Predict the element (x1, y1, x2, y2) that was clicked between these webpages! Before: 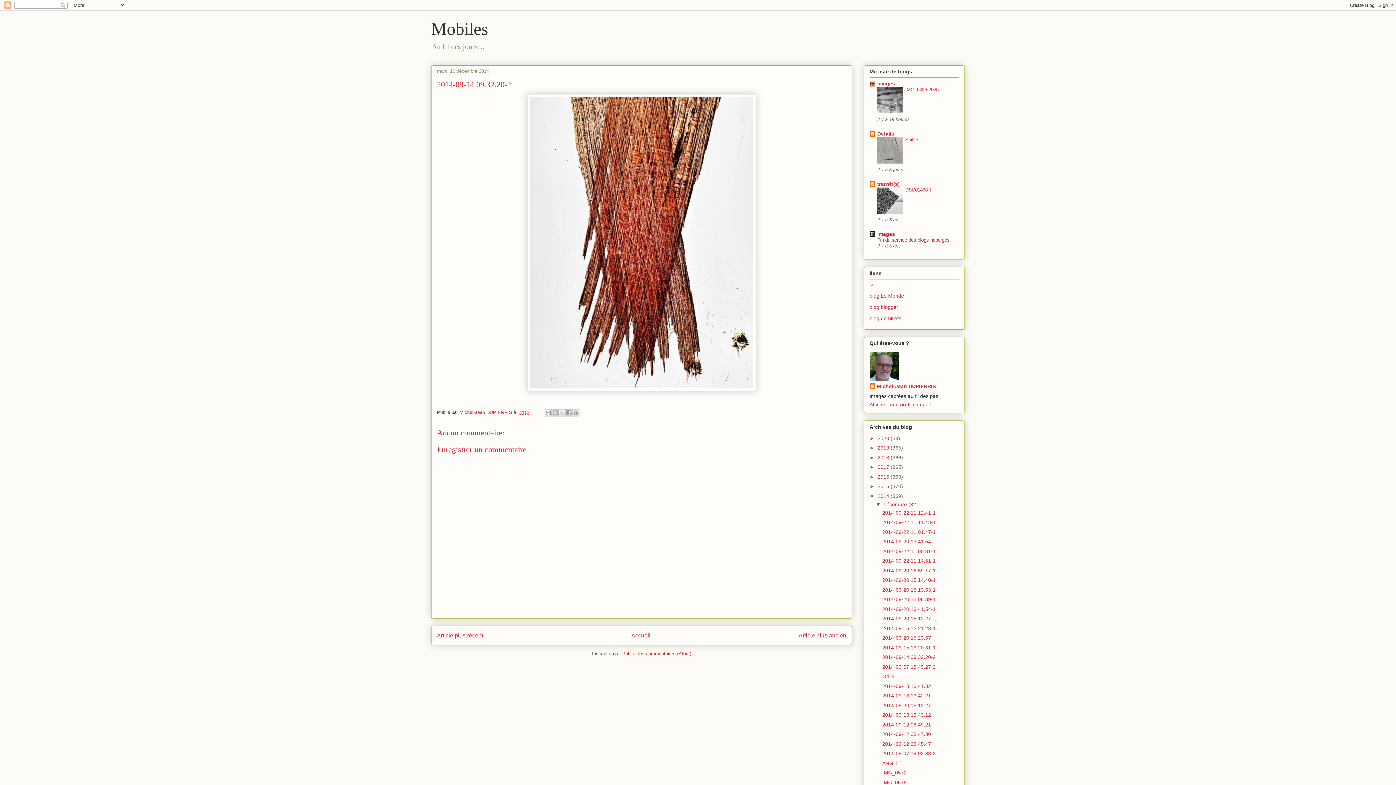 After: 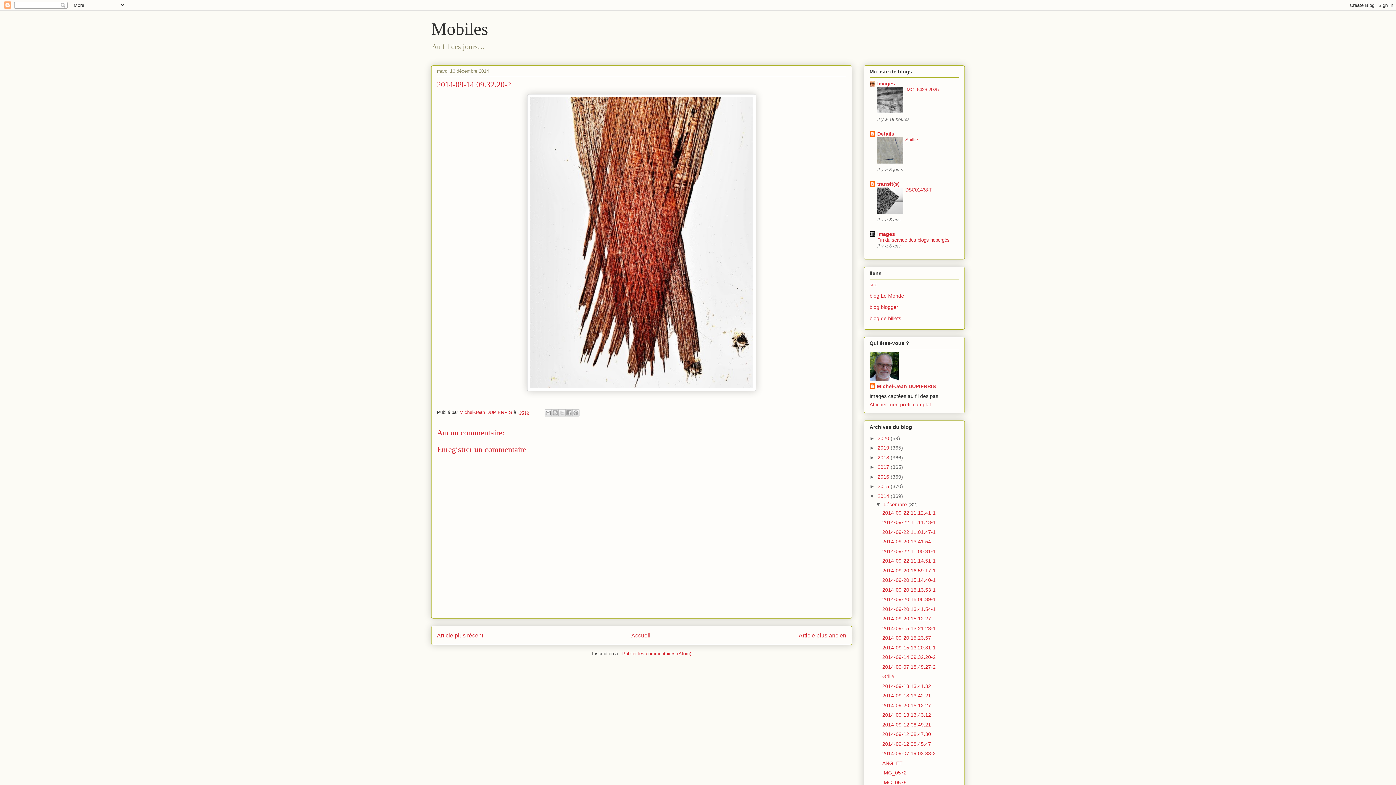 Action: bbox: (882, 654, 935, 660) label: 2014-09-14 09.32.20-2